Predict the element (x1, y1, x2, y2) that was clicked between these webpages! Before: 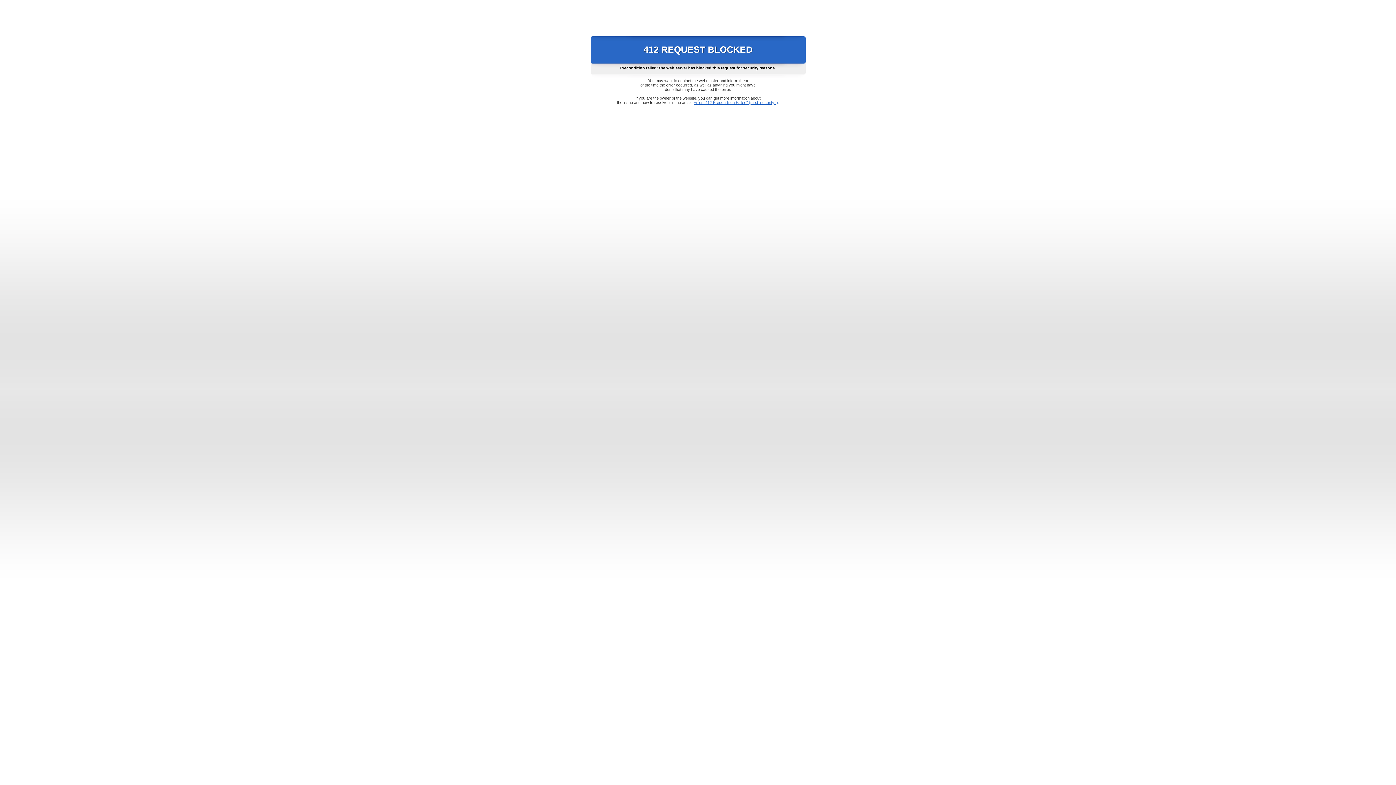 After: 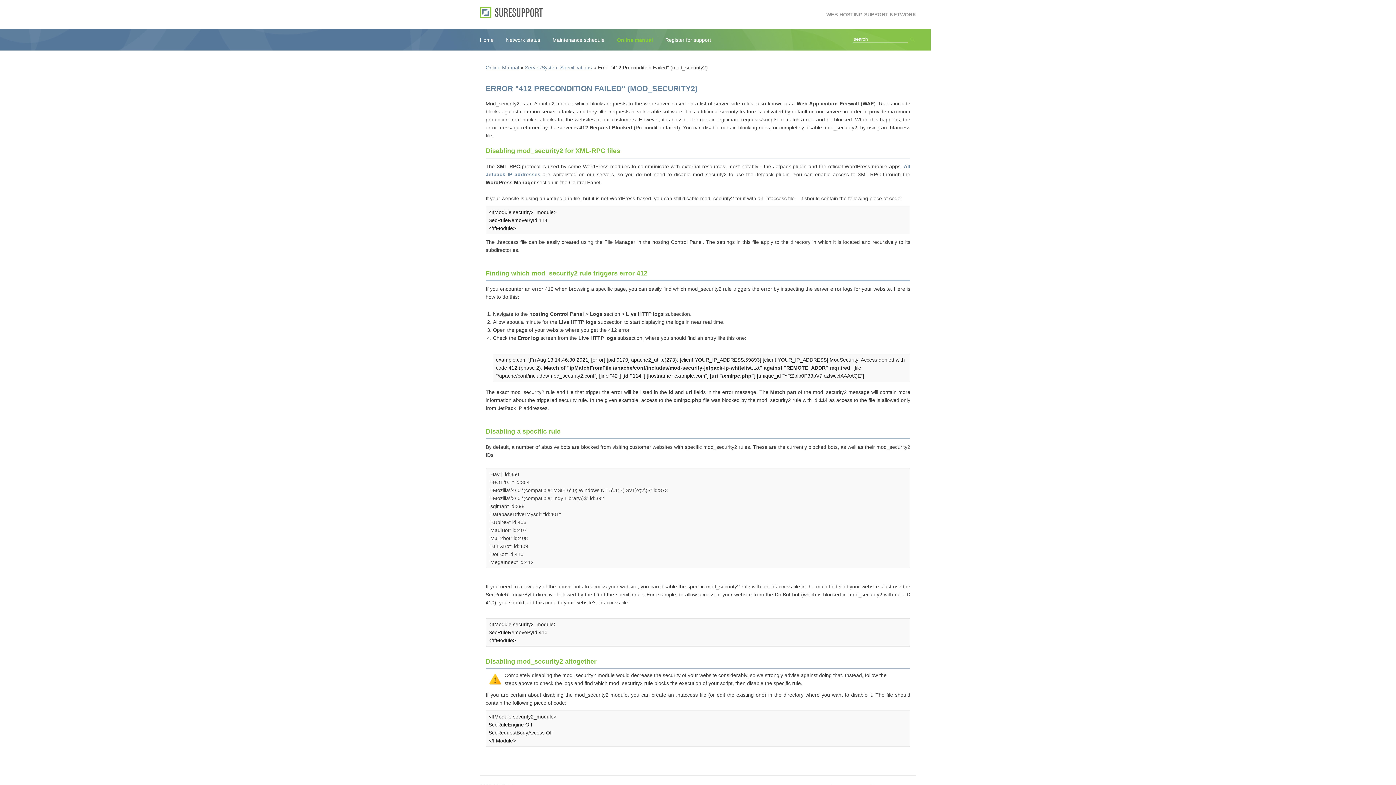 Action: bbox: (693, 100, 778, 104) label: Error "412 Precondition Failed" (mod_security2)